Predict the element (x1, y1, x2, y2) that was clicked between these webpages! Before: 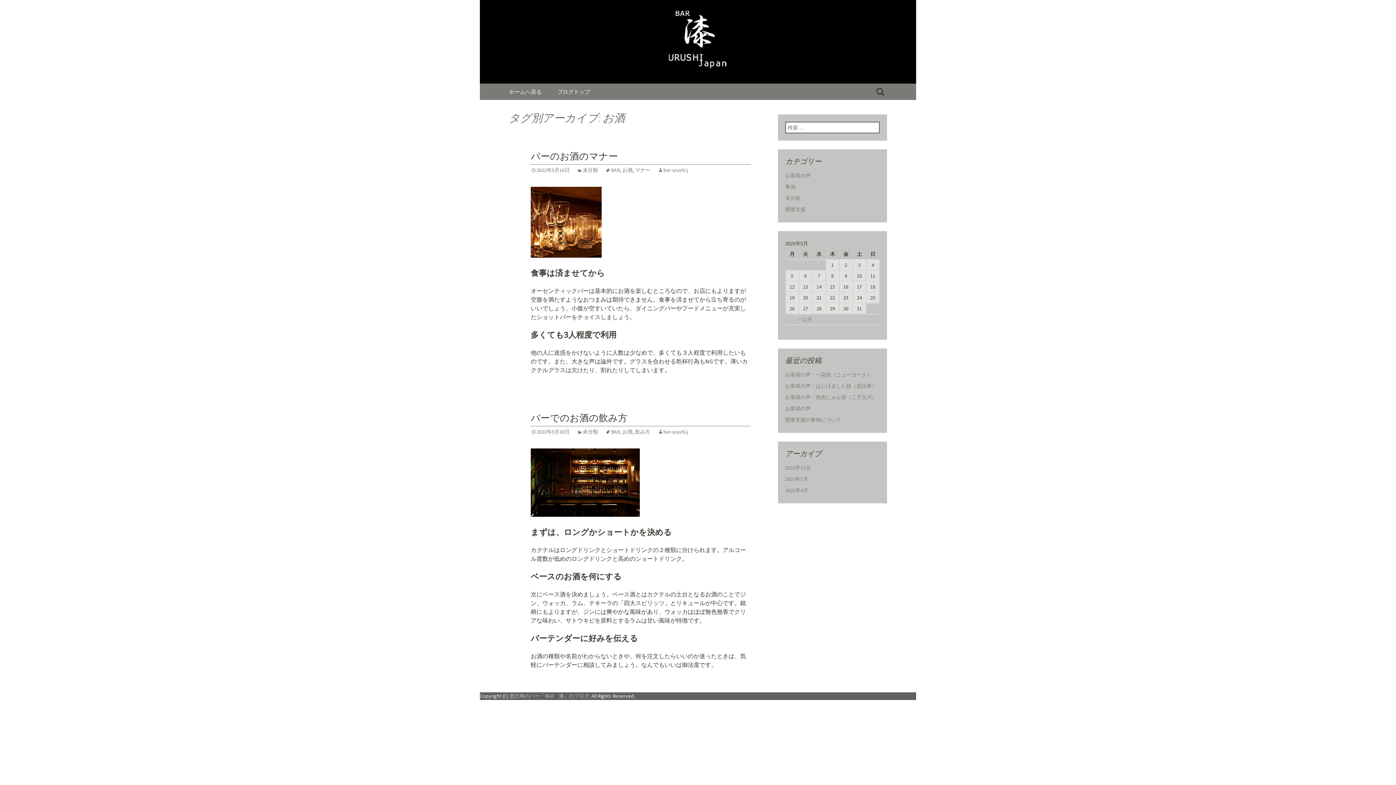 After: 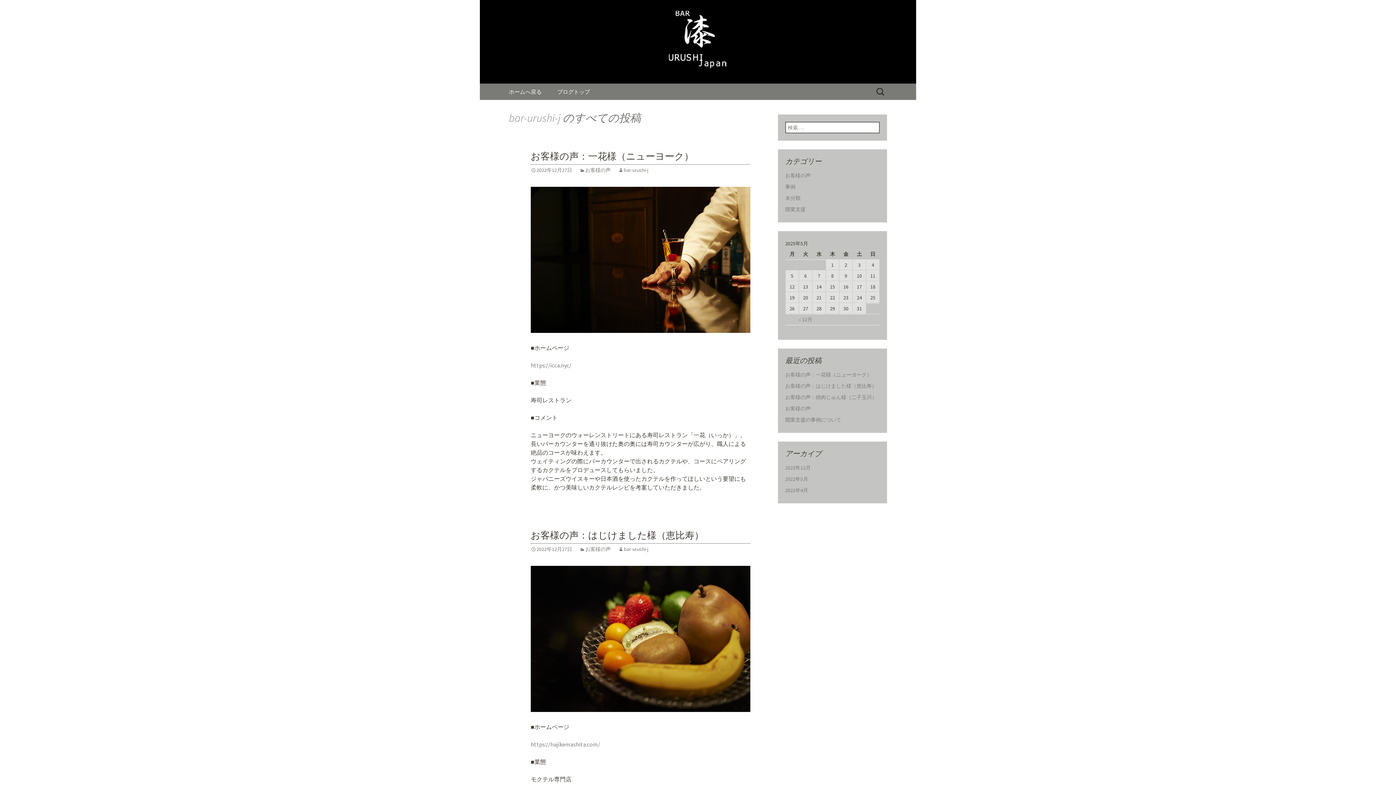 Action: label: bar-urushi-j bbox: (657, 428, 688, 435)